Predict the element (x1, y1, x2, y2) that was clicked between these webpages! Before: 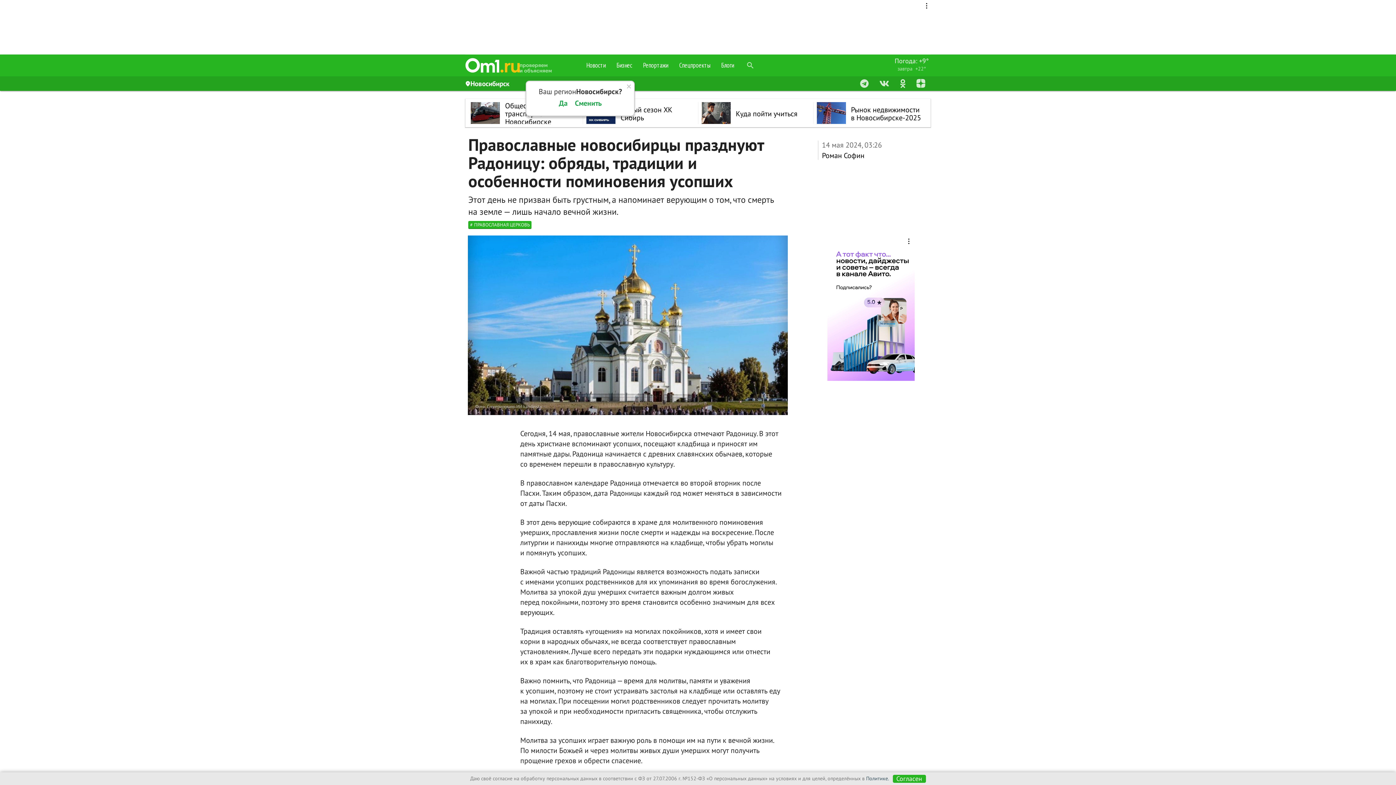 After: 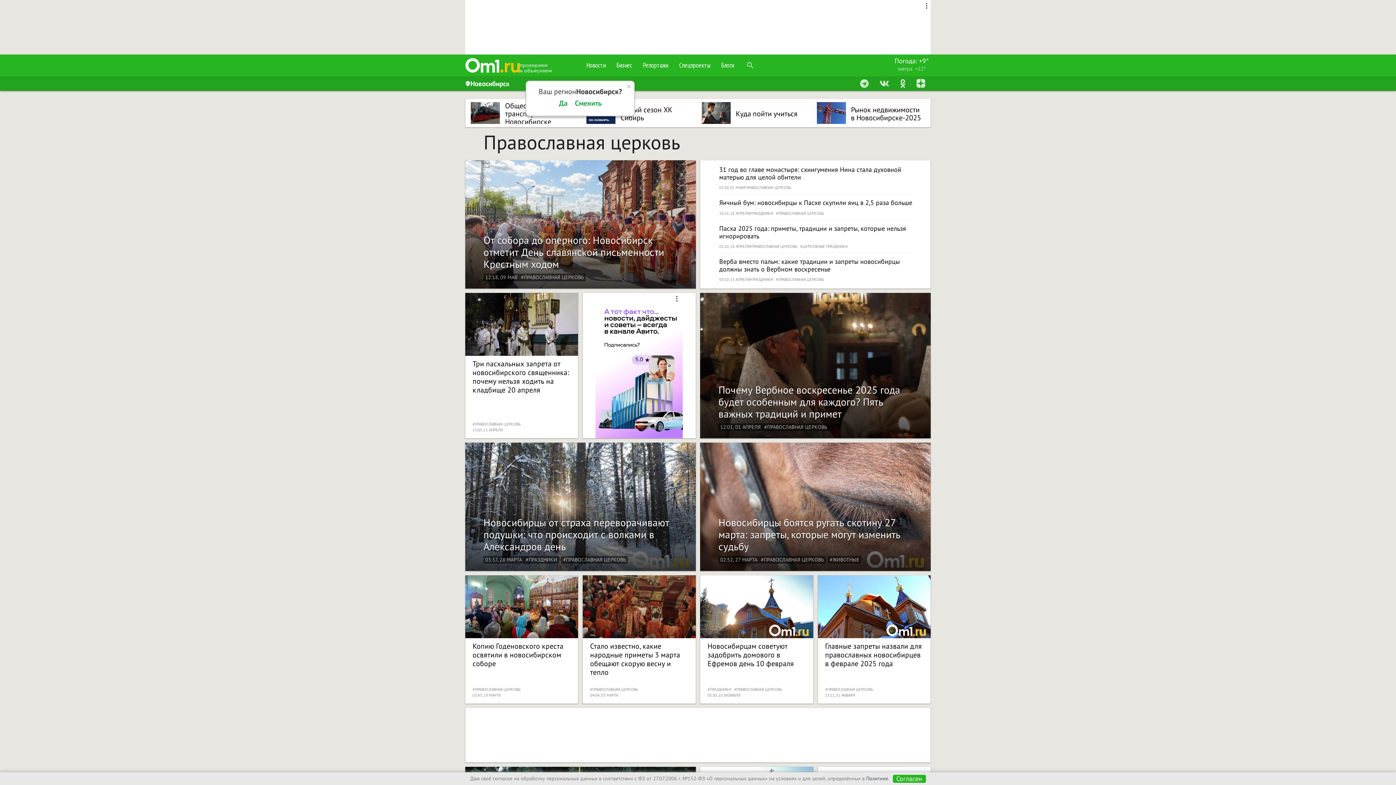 Action: label: ПРАВОСЛАВНАЯ ЦЕРКОВЬ bbox: (468, 221, 531, 229)